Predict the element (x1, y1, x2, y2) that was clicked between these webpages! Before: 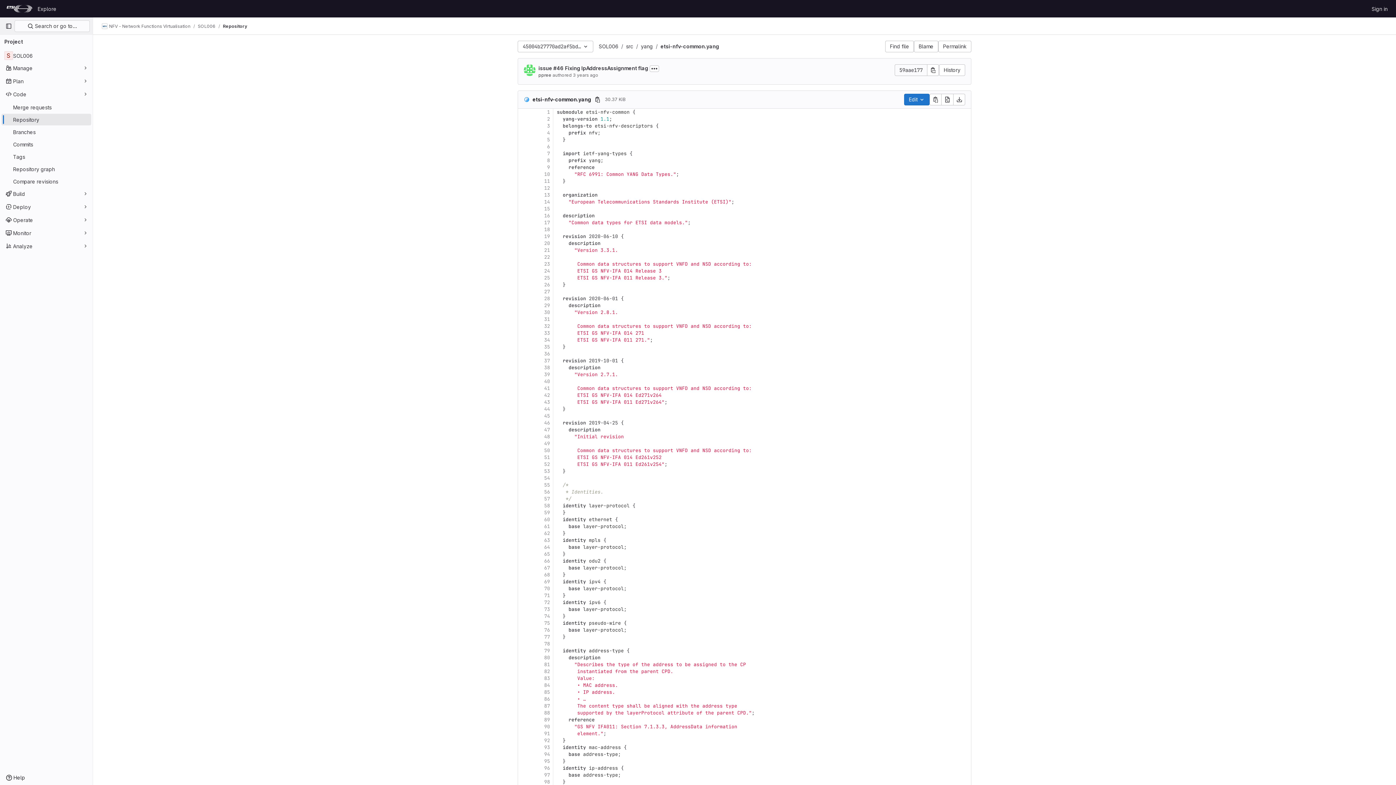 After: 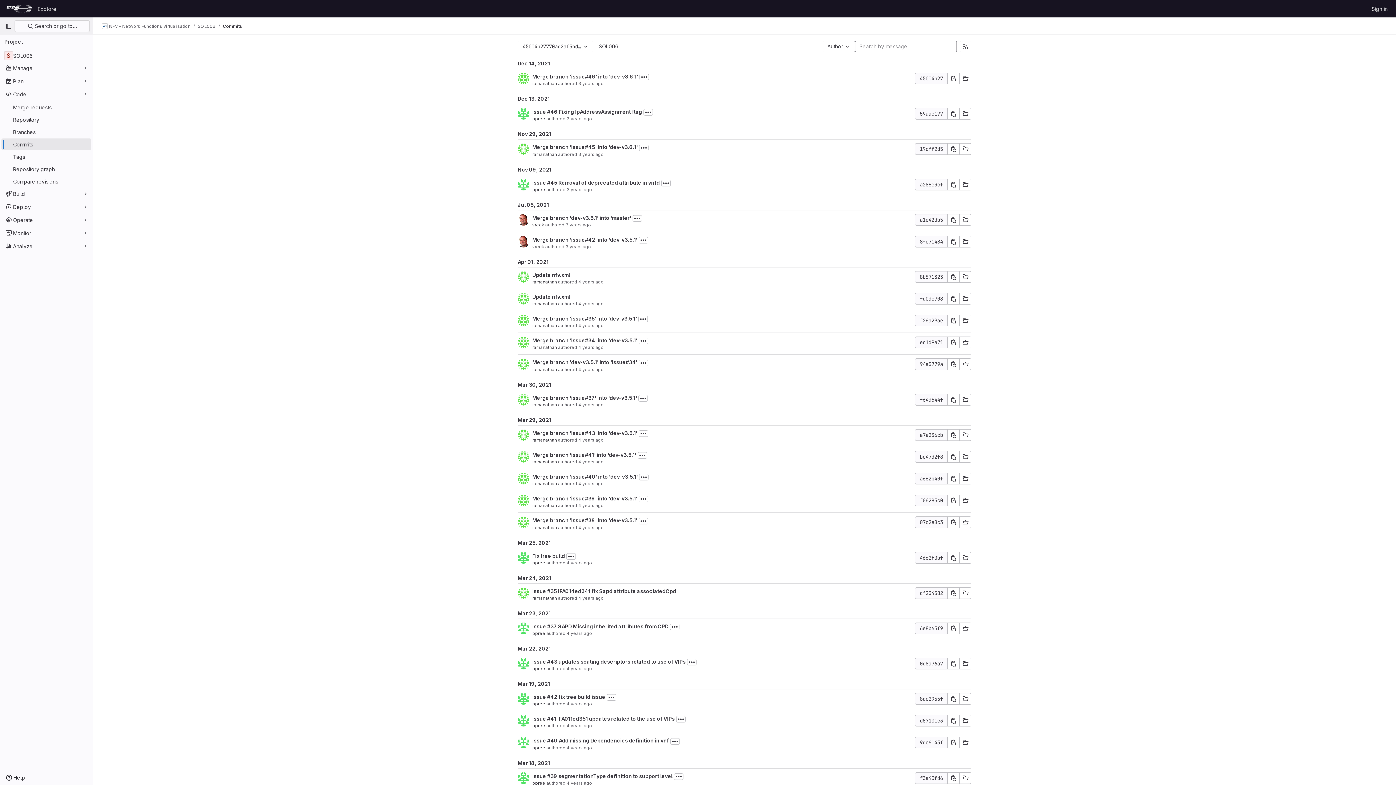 Action: bbox: (1, 138, 91, 150) label: Commits